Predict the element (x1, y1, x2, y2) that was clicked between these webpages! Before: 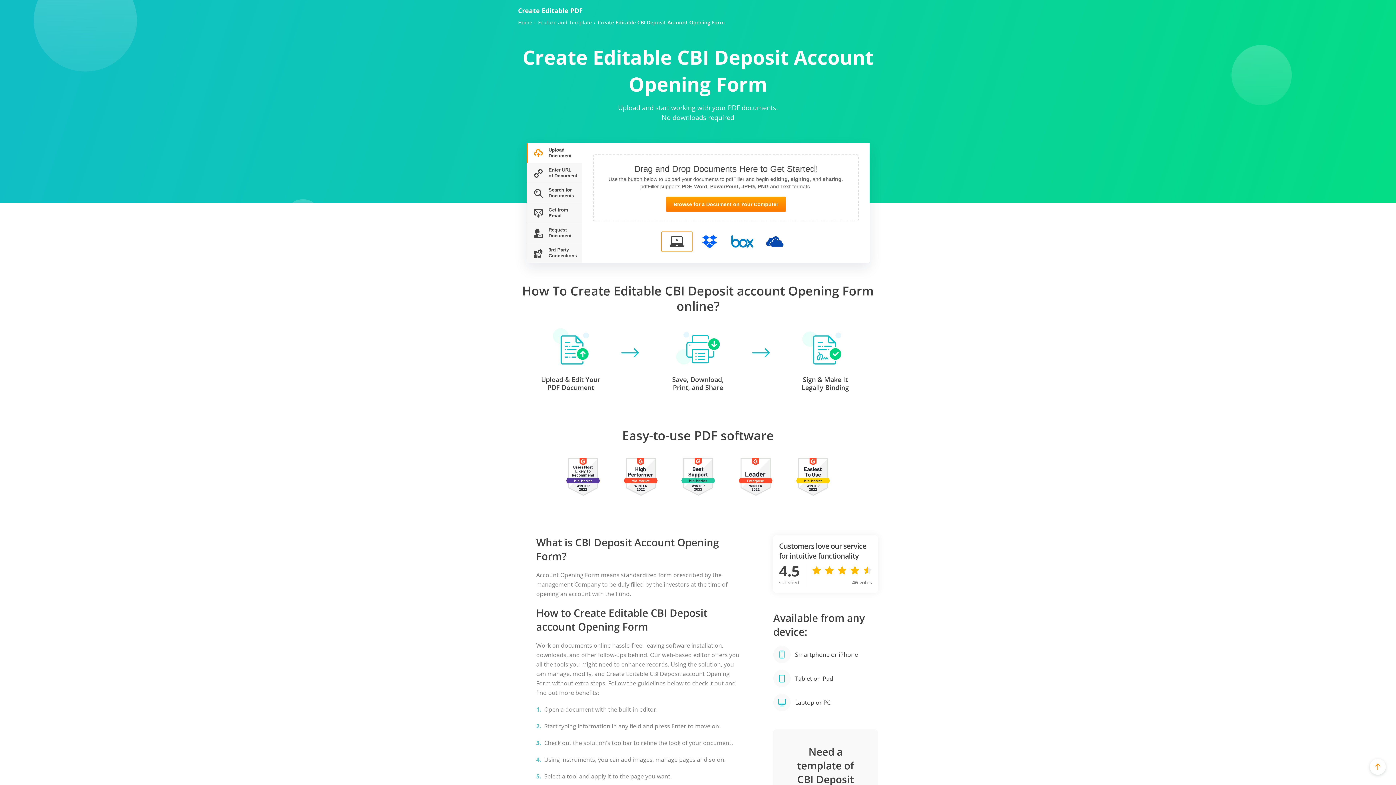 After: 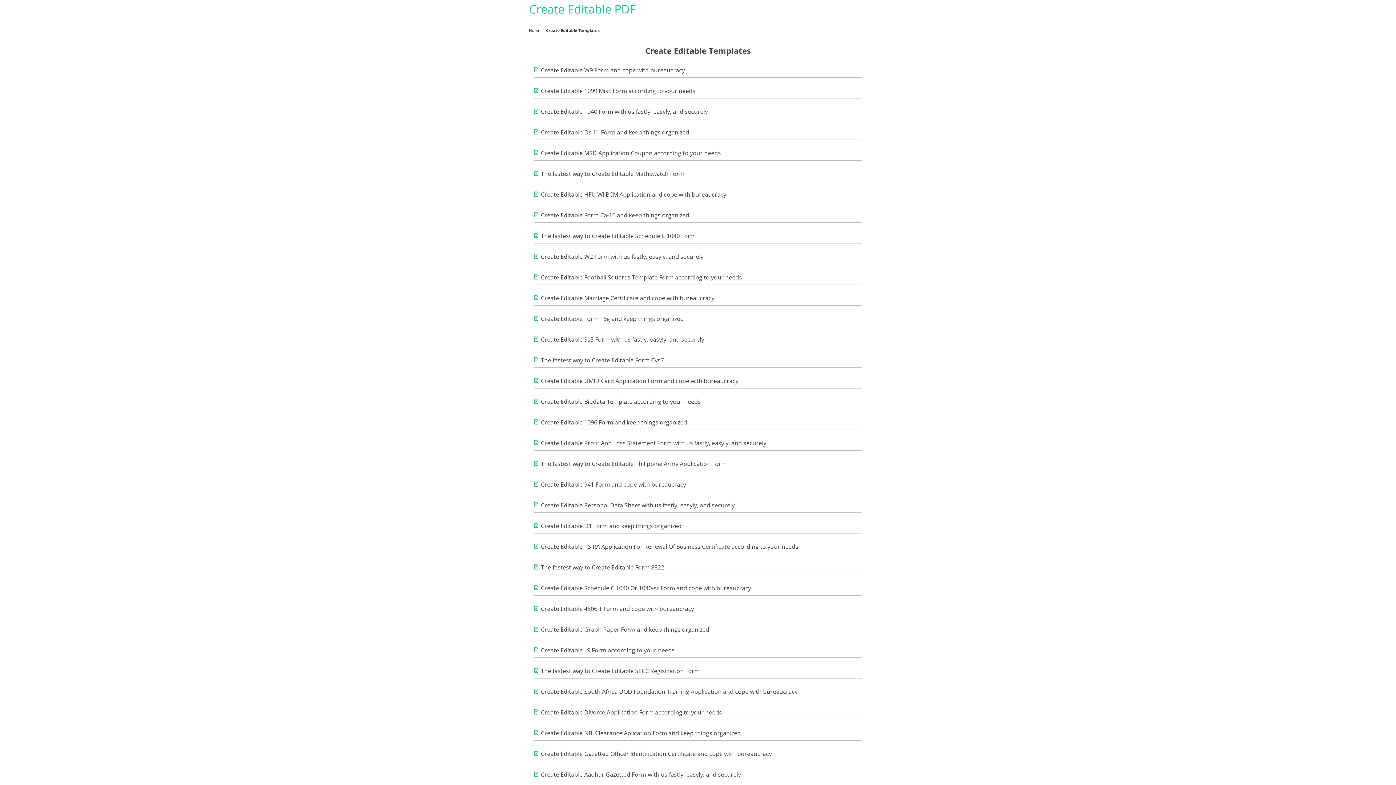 Action: bbox: (538, 19, 592, 25) label: Feature and Template